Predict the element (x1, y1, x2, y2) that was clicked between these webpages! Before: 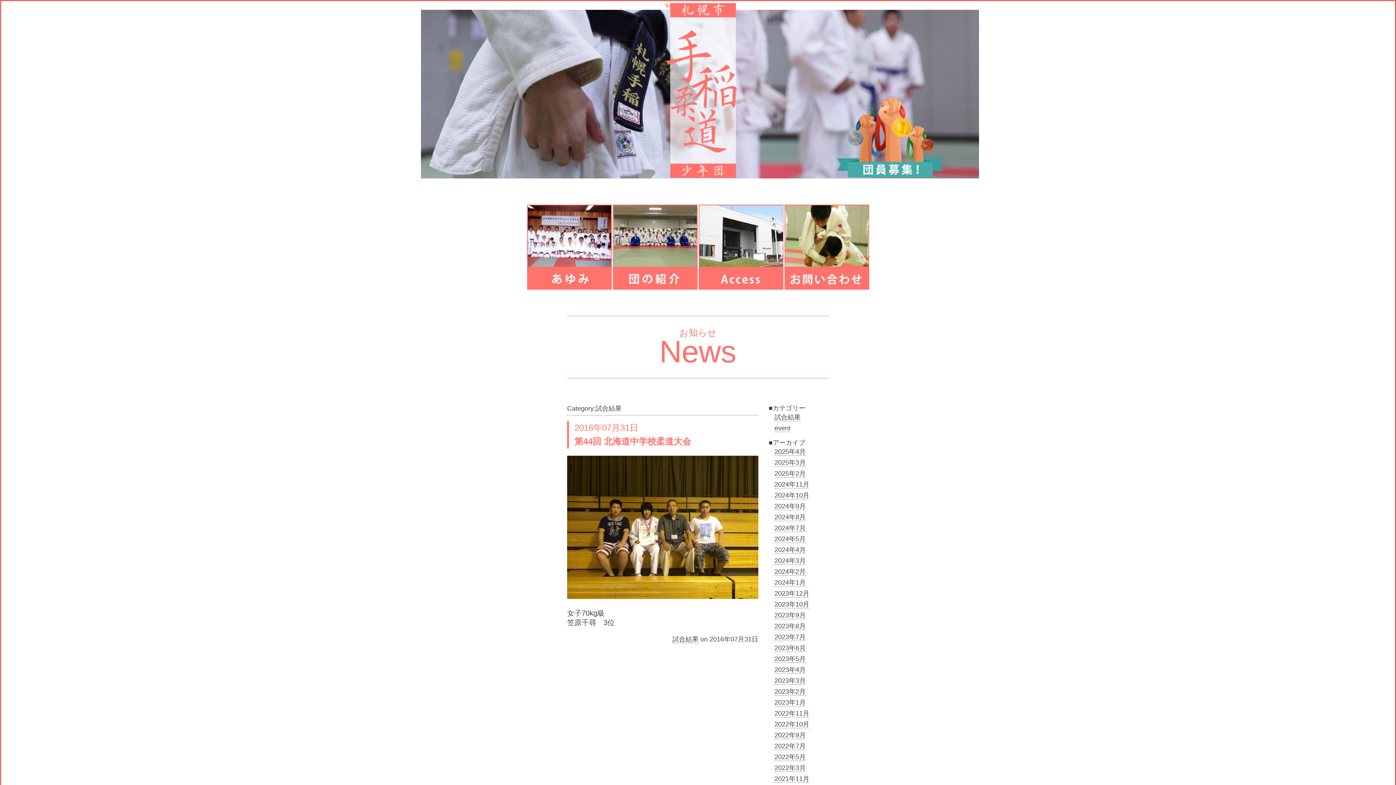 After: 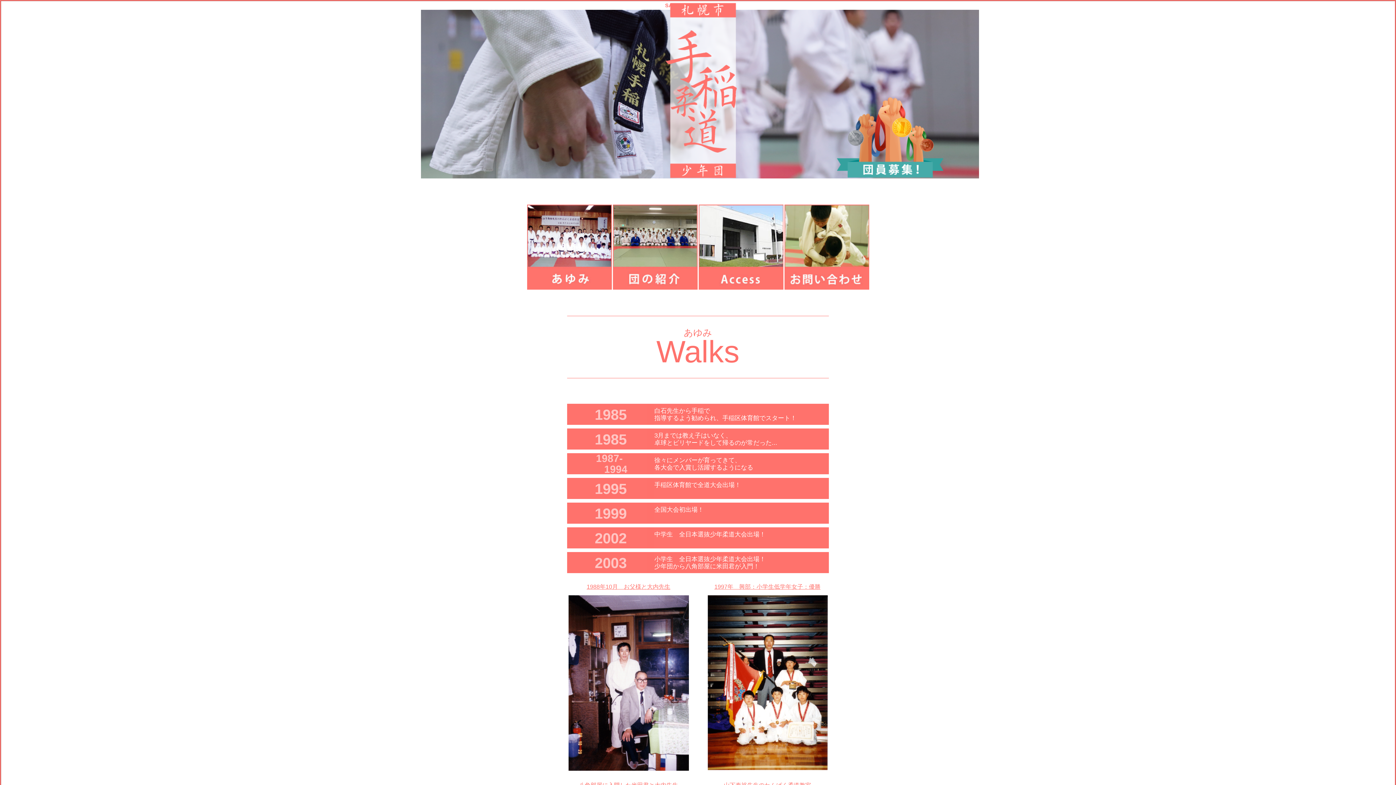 Action: bbox: (527, 286, 611, 290)